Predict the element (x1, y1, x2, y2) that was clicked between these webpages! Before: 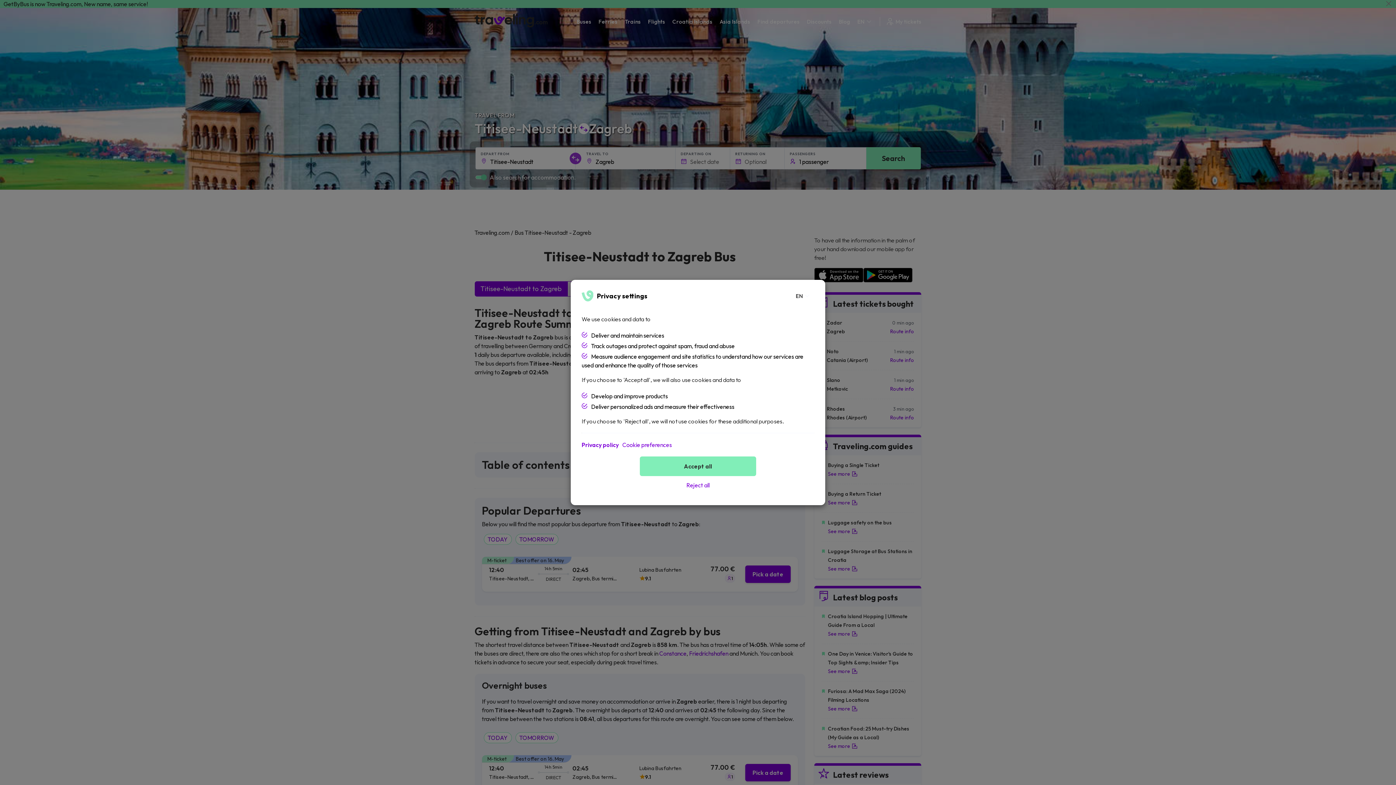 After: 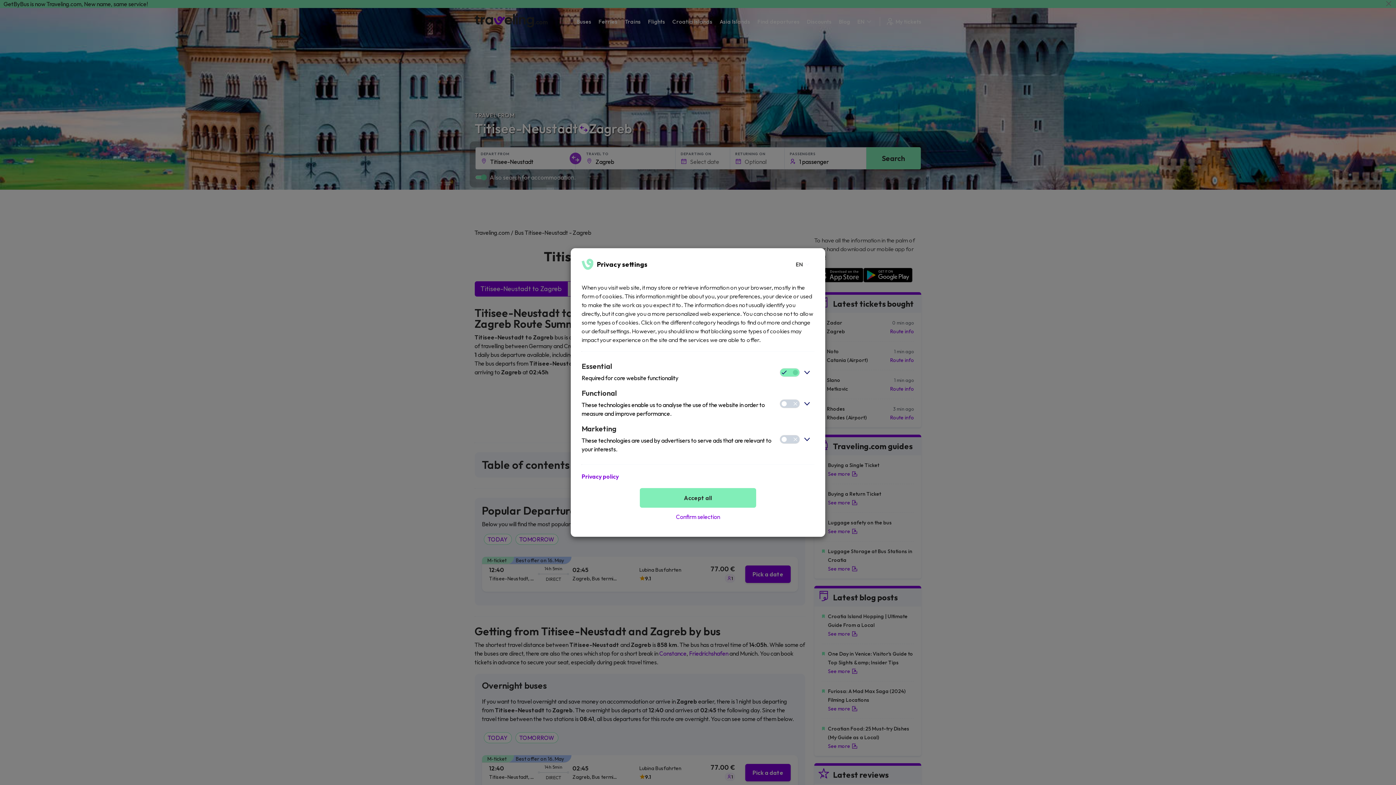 Action: label: Cookie preferences bbox: (622, 440, 672, 449)